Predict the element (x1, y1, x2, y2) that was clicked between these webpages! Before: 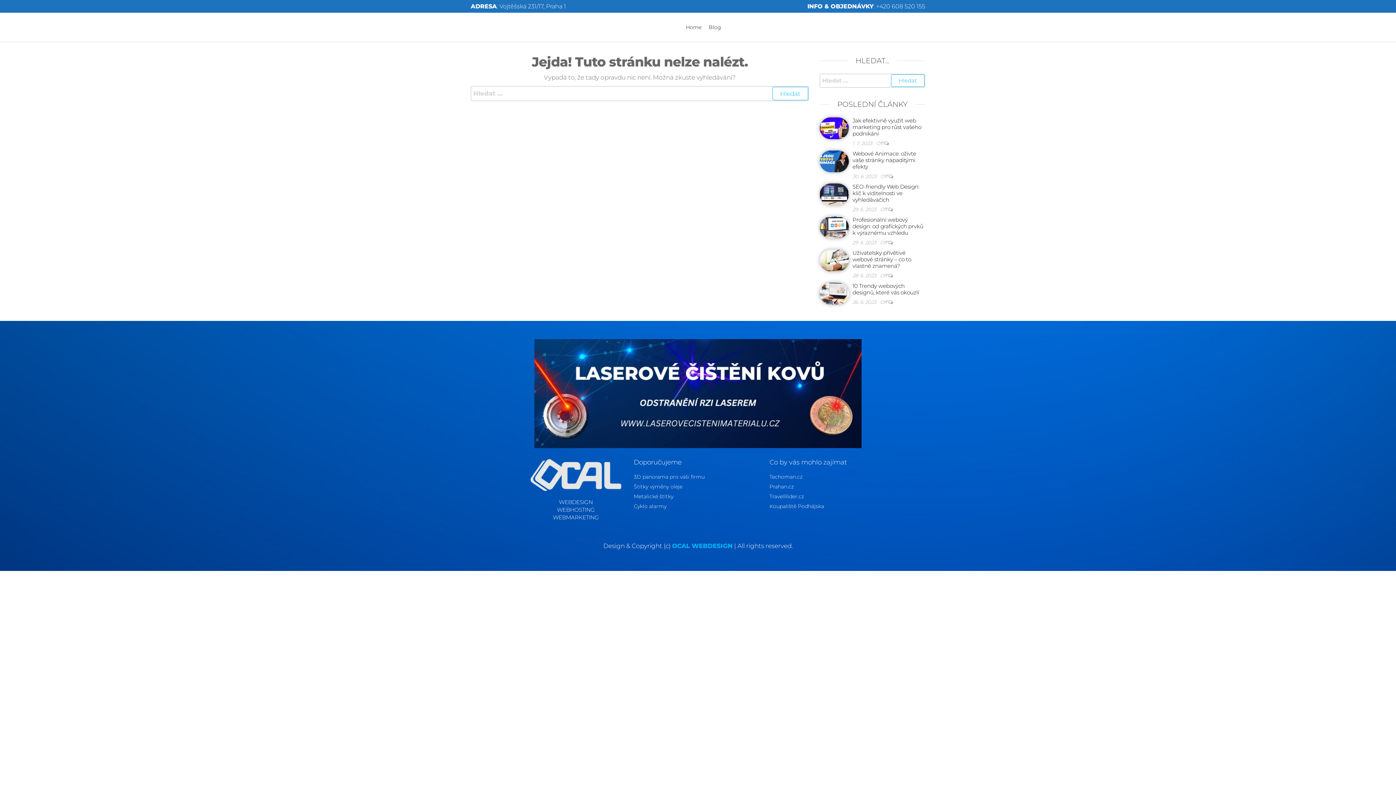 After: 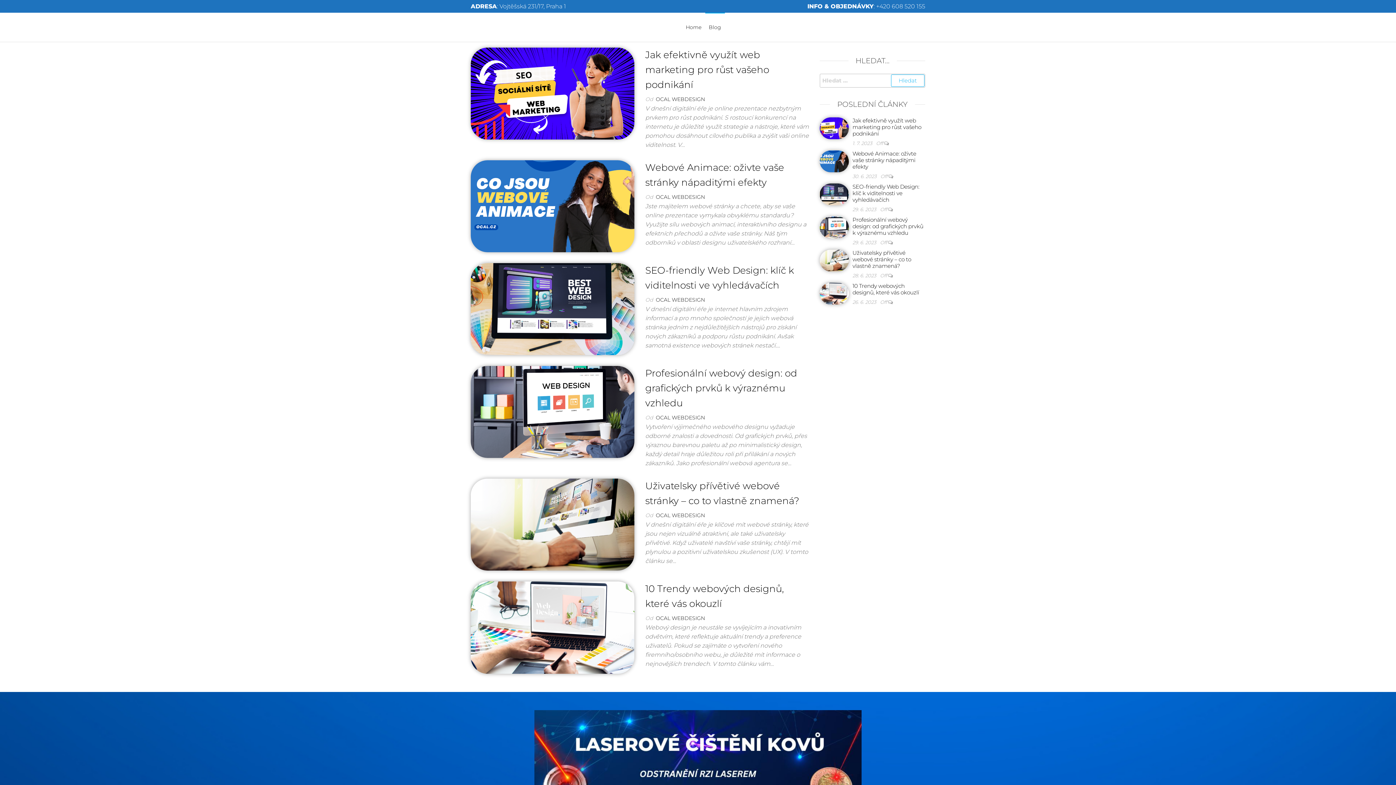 Action: label: Blog bbox: (705, 12, 724, 41)